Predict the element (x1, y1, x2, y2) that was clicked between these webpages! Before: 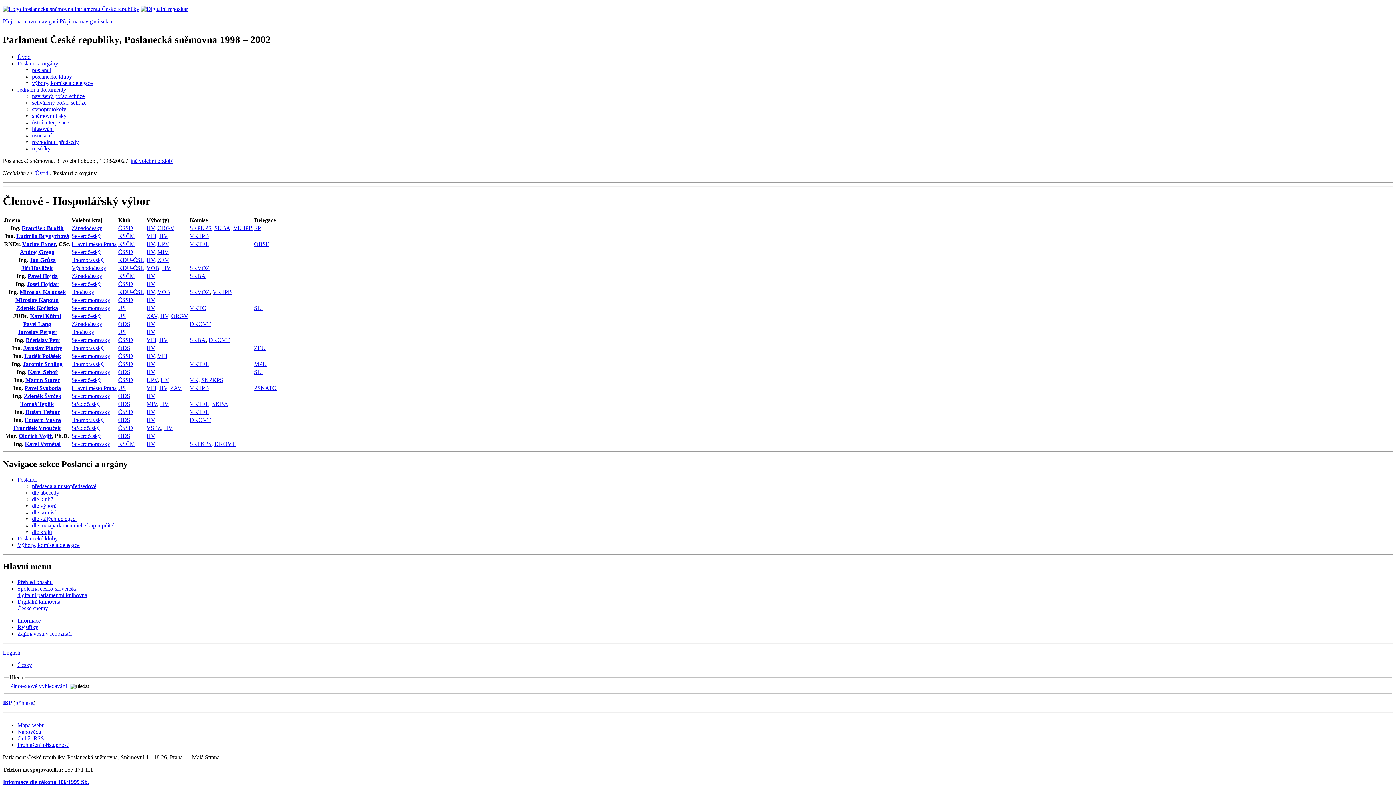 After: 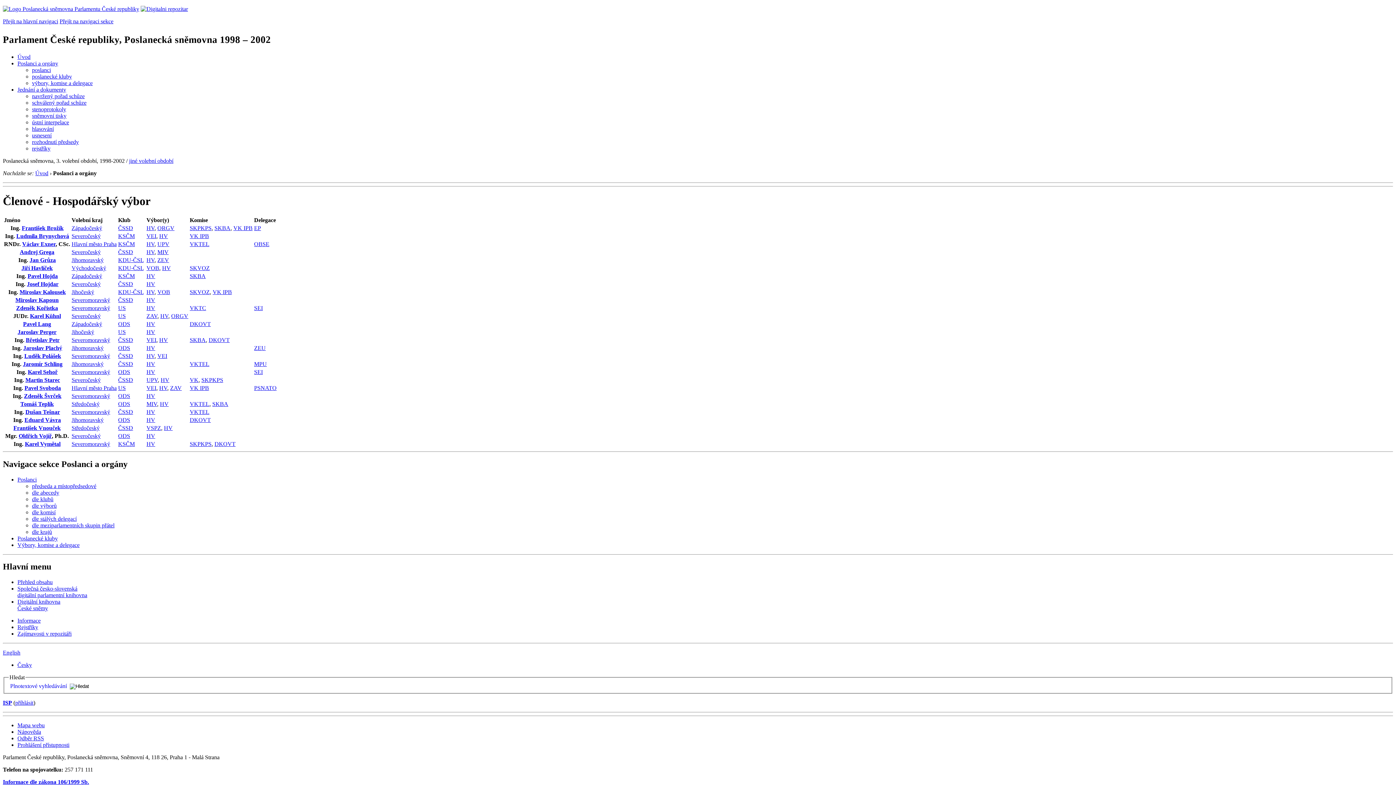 Action: bbox: (159, 385, 167, 391) label: HV